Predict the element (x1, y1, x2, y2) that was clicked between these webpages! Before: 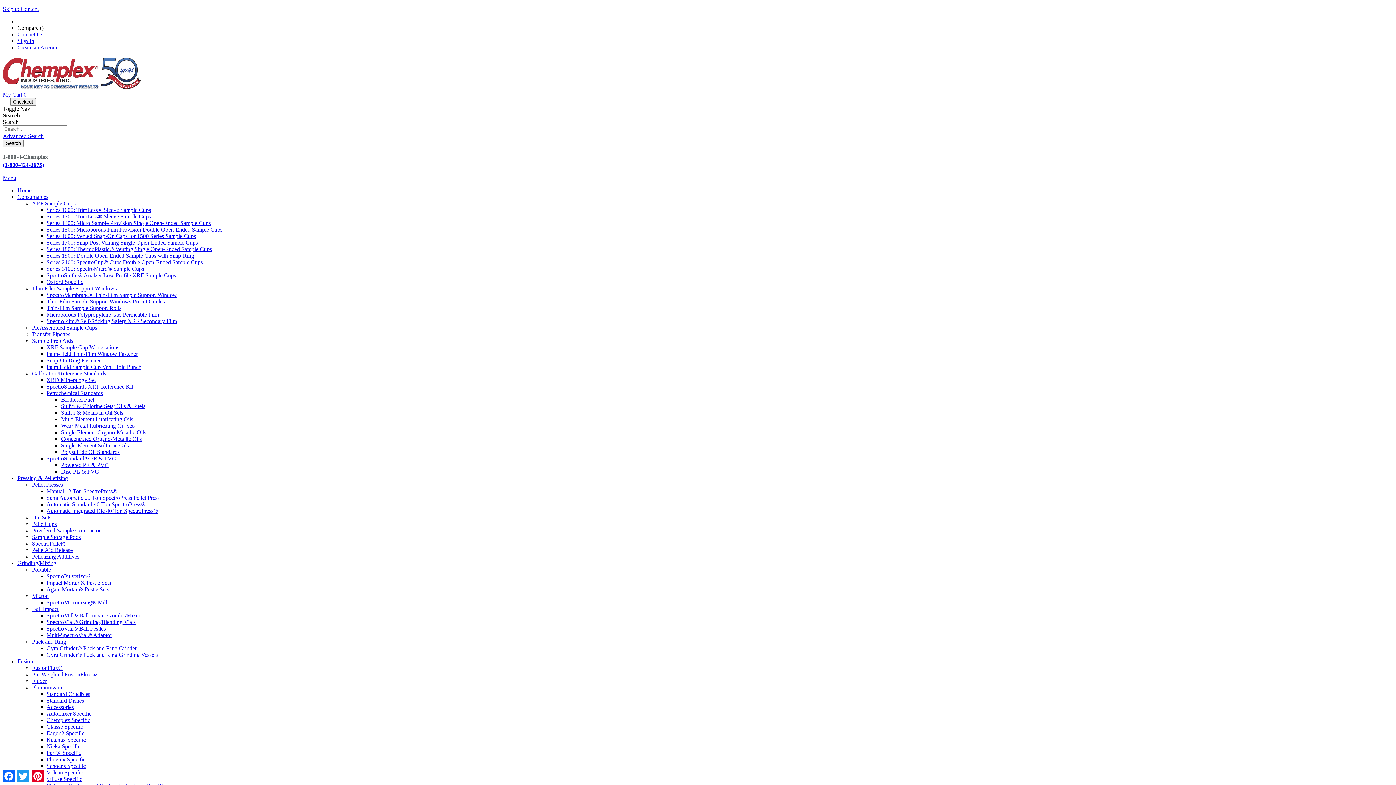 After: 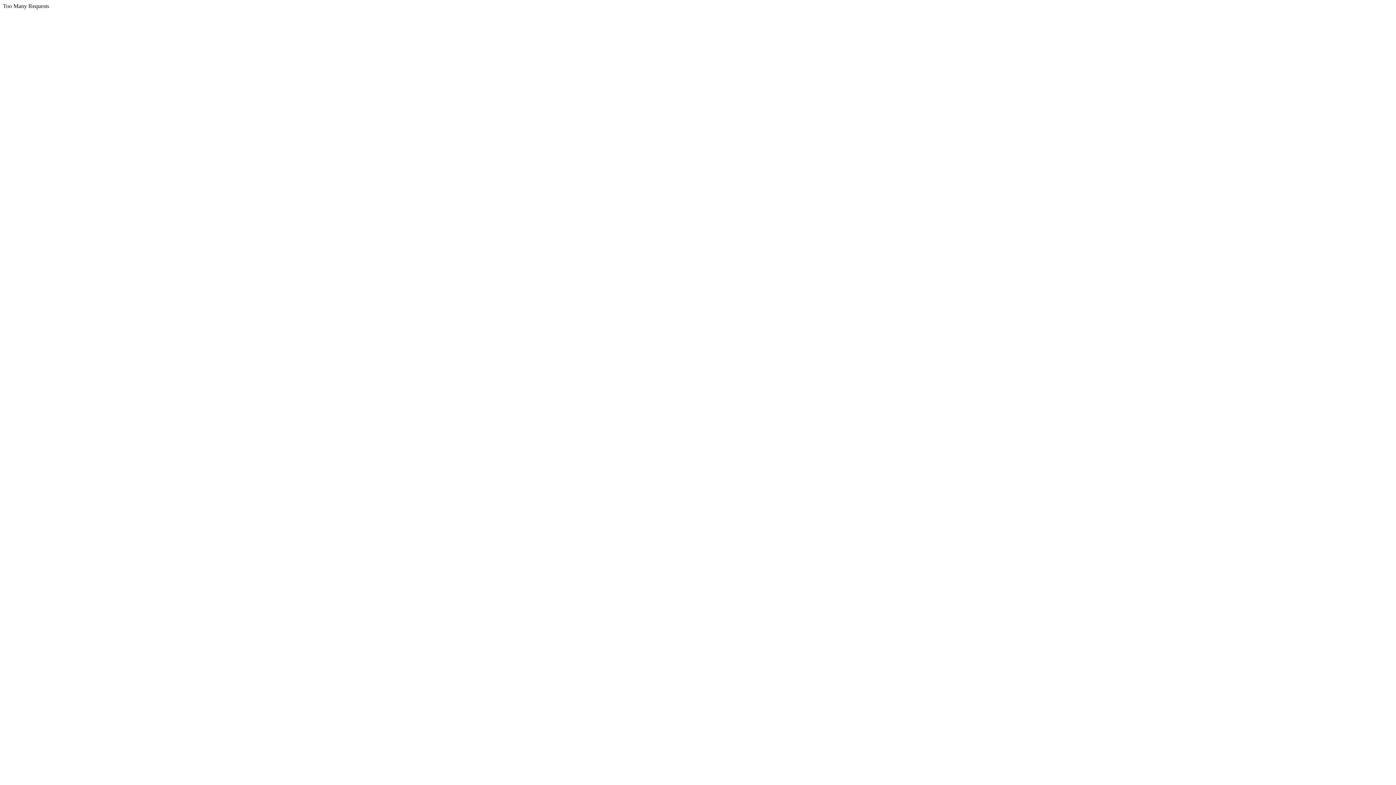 Action: label: Series 1600: Vented Snap-On Caps for 1500 Series Sample Cups bbox: (46, 233, 196, 239)